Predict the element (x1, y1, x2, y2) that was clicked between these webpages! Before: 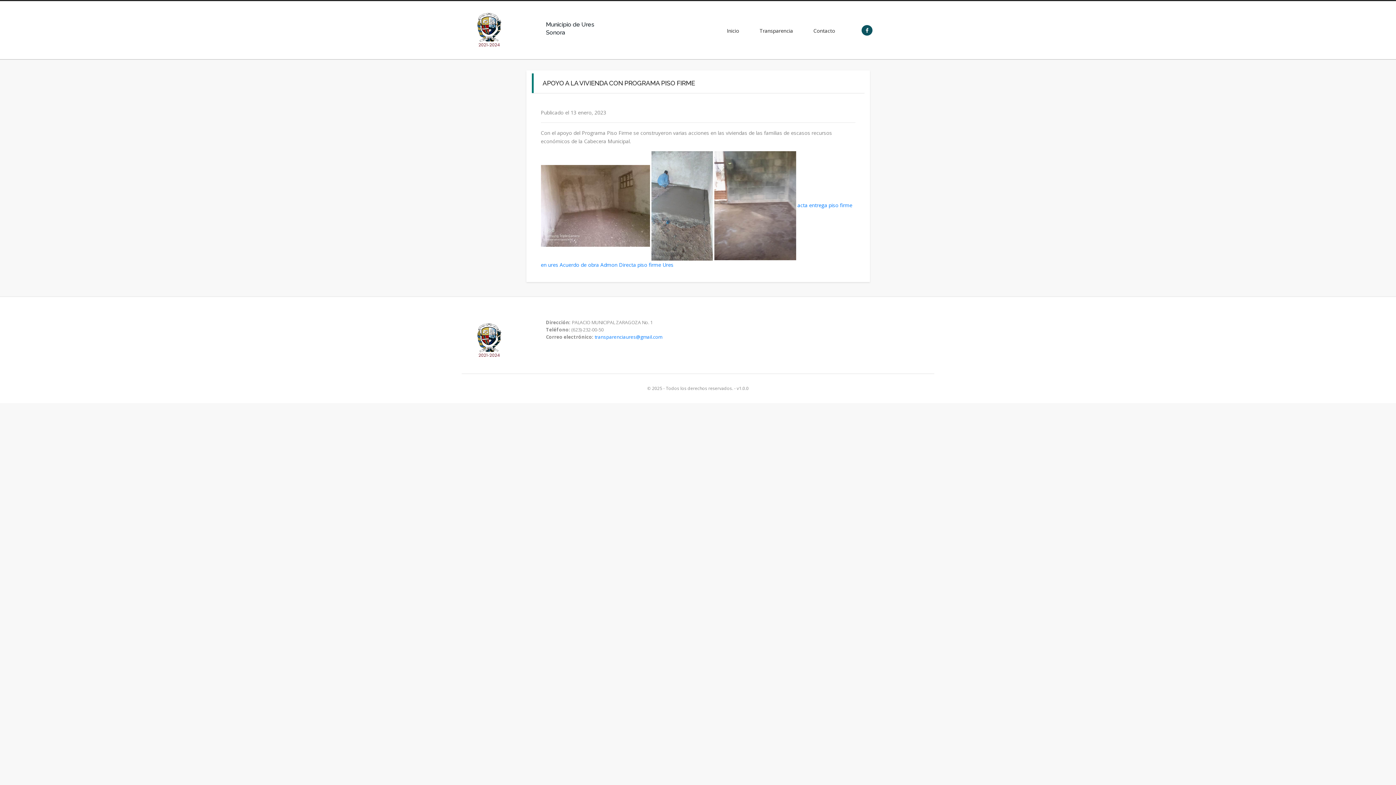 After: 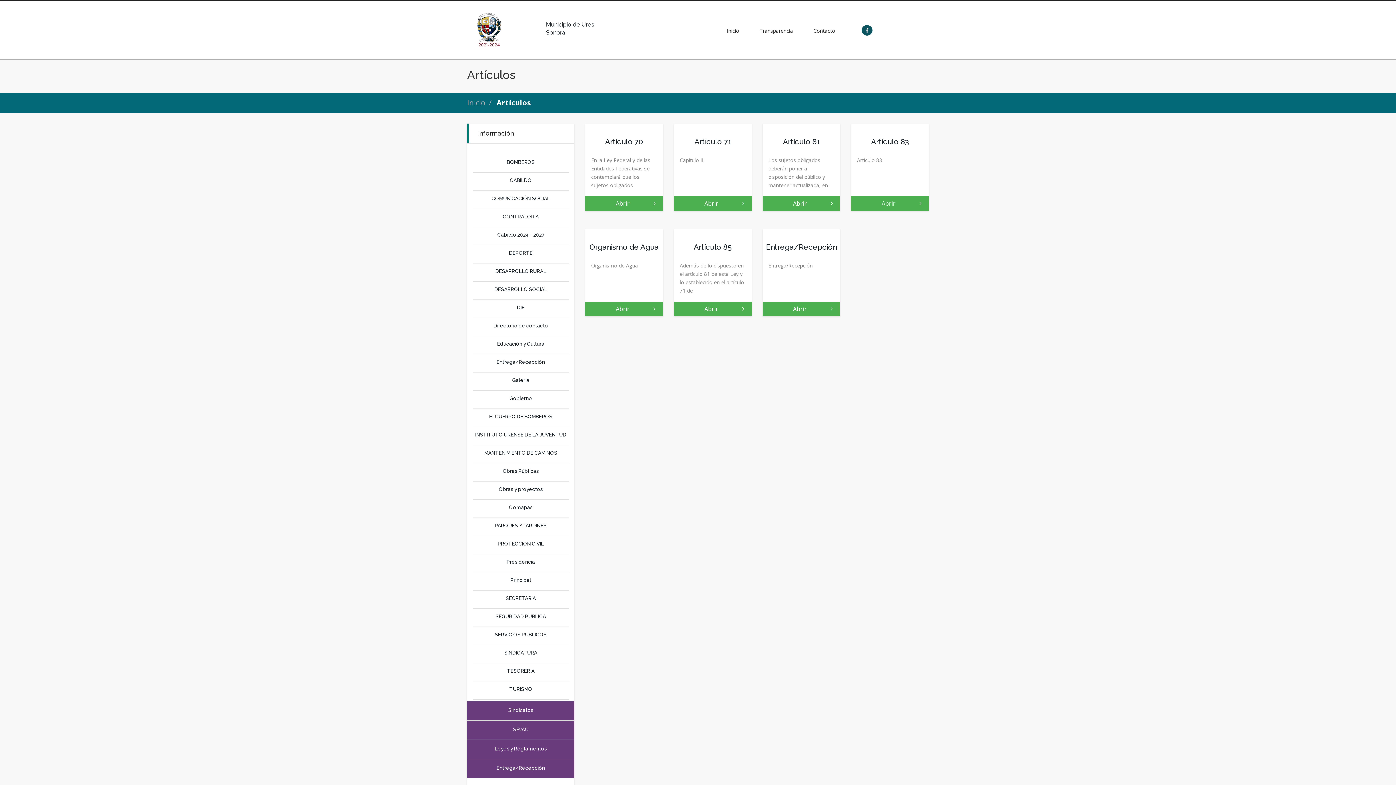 Action: label: Transparencia bbox: (753, 23, 799, 37)